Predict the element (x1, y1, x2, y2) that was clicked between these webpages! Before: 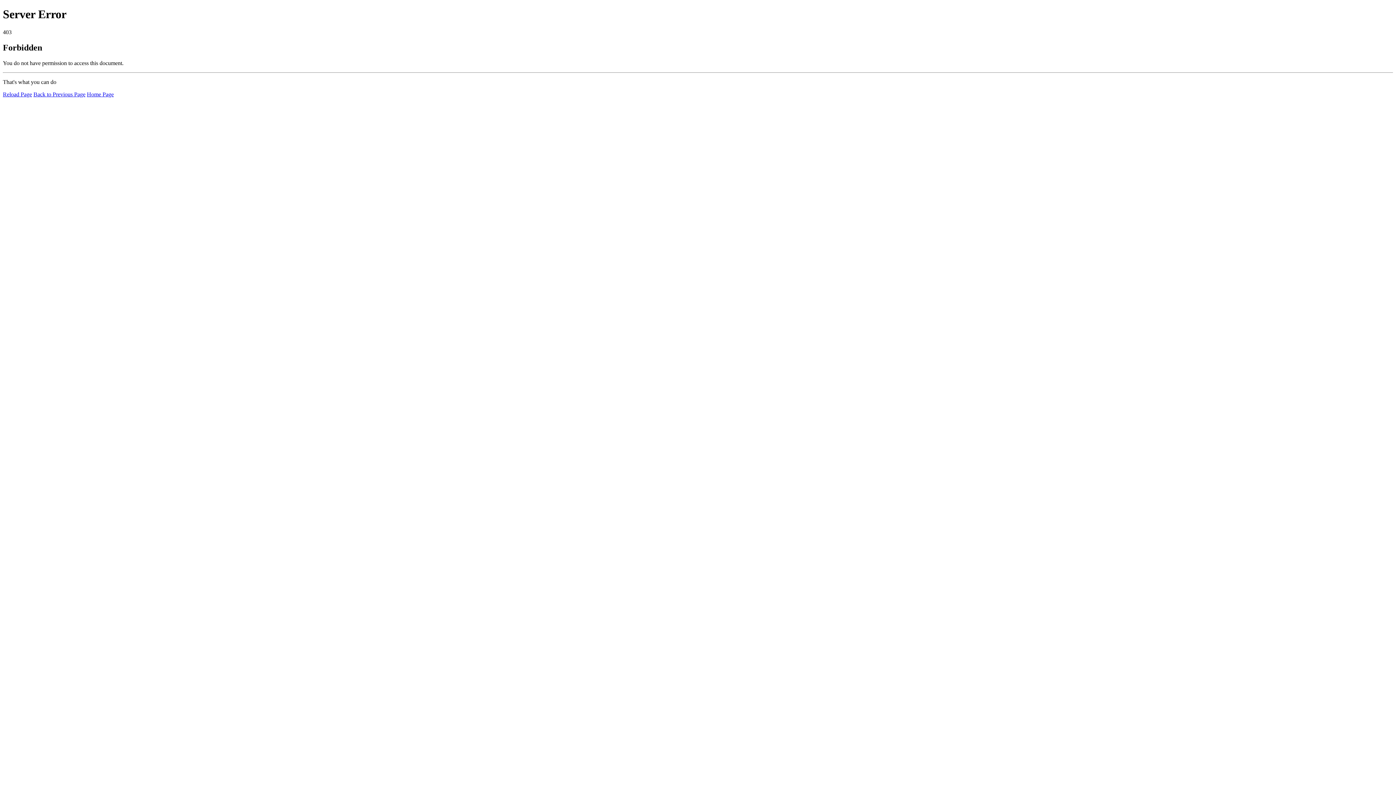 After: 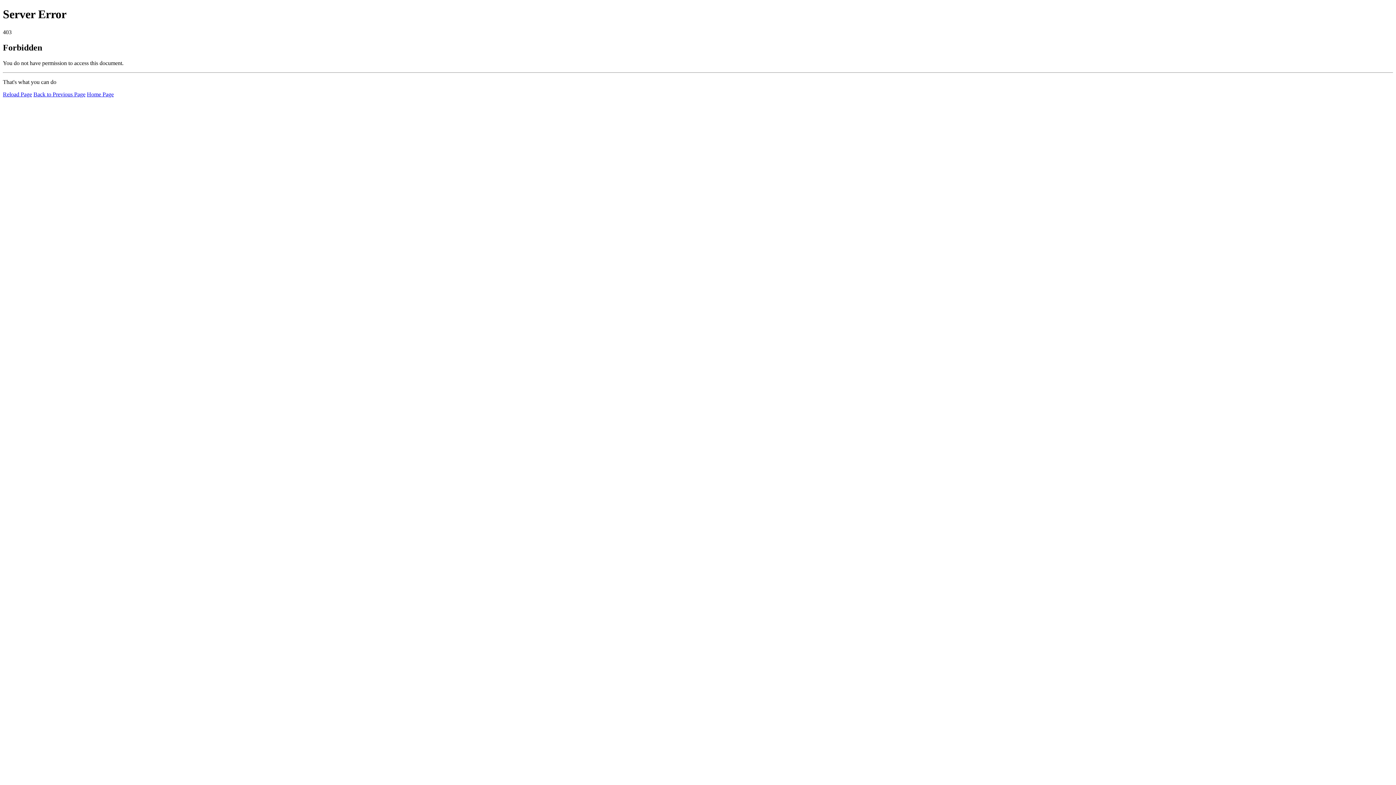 Action: label: Home Page bbox: (86, 91, 113, 97)